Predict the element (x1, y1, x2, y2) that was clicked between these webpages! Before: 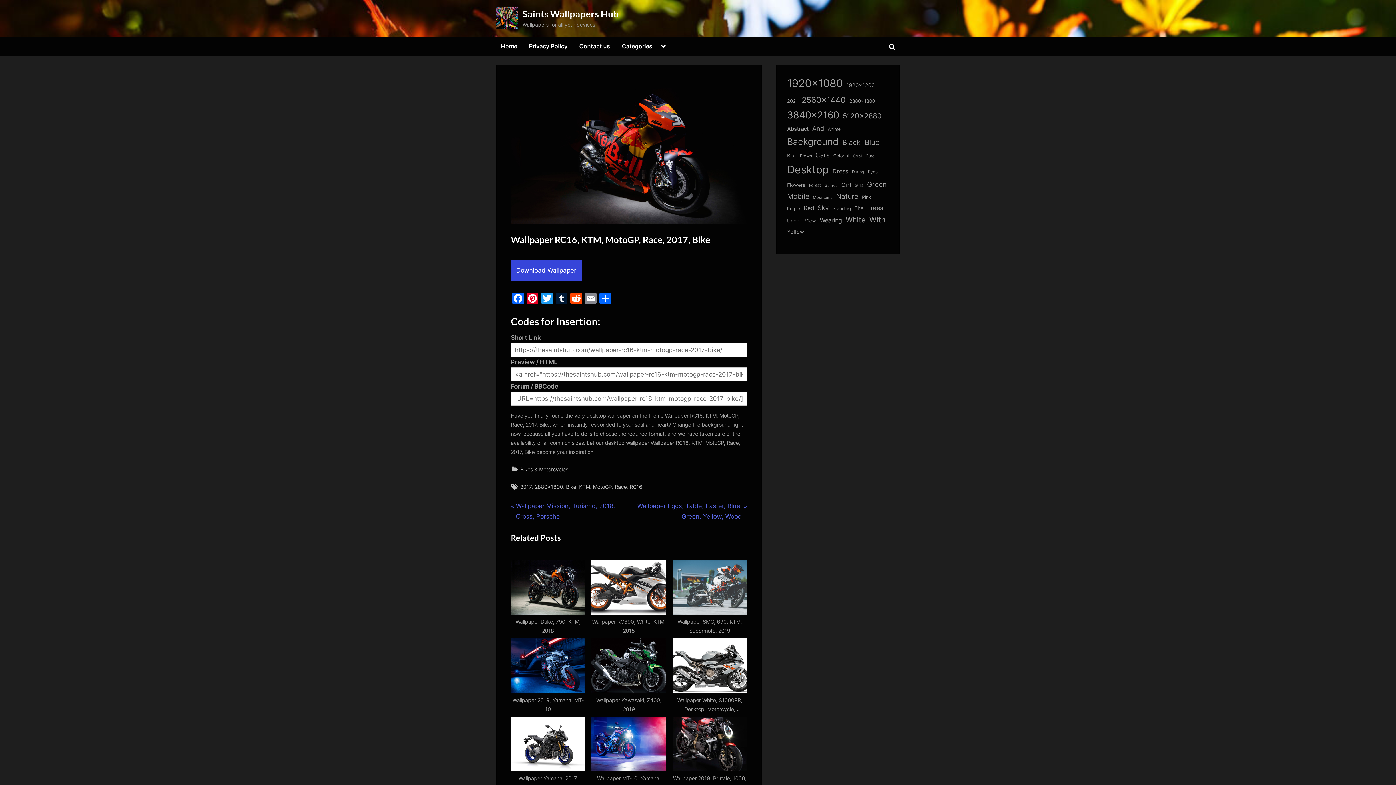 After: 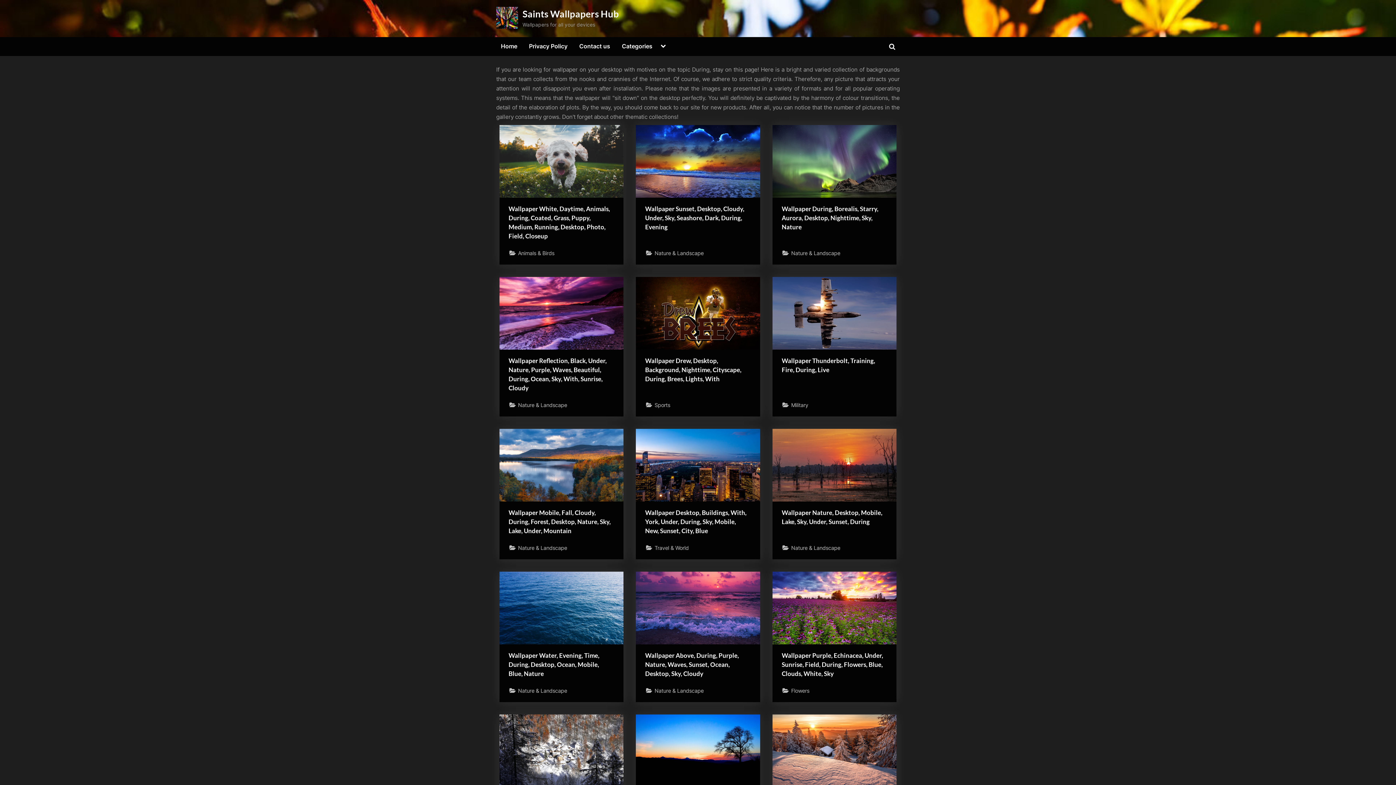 Action: label: During (2,696 items) bbox: (852, 168, 864, 175)